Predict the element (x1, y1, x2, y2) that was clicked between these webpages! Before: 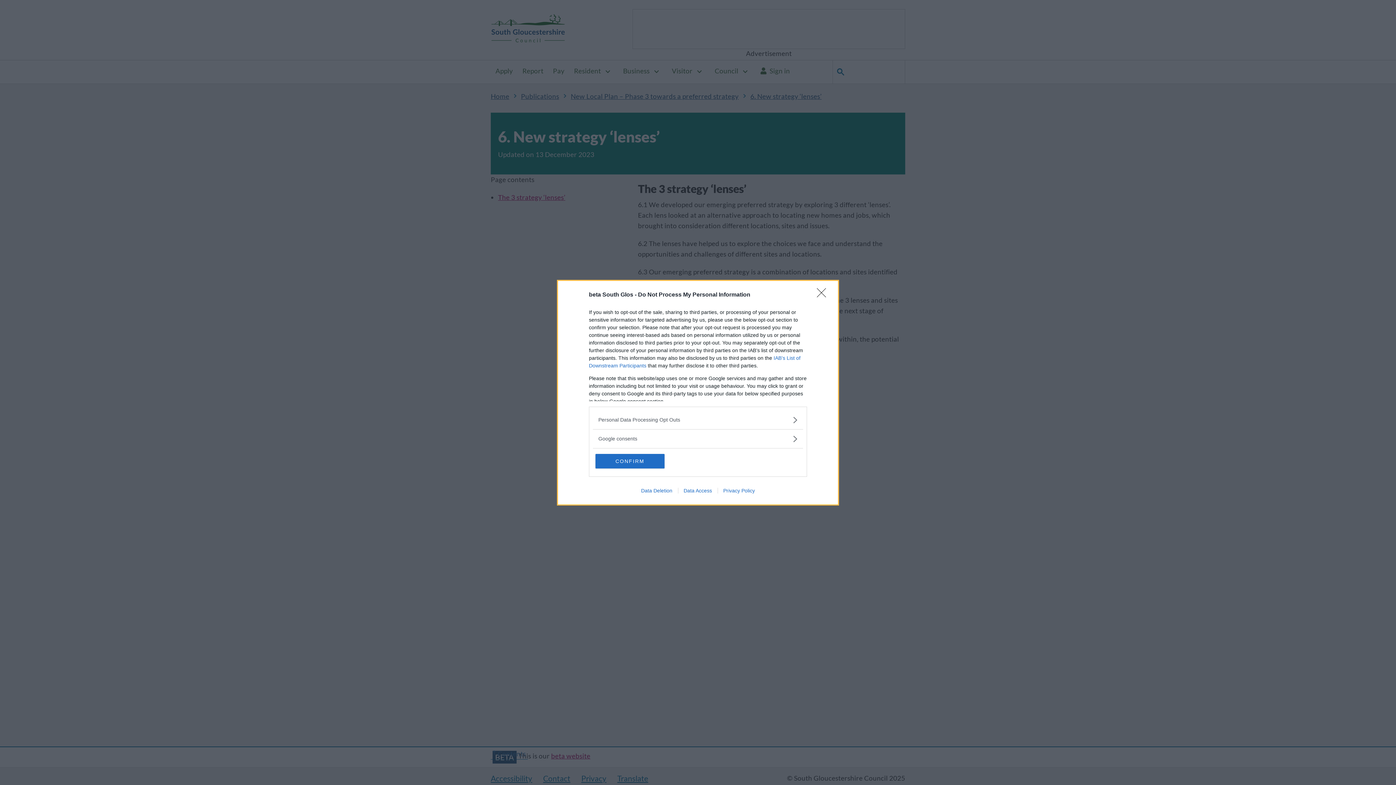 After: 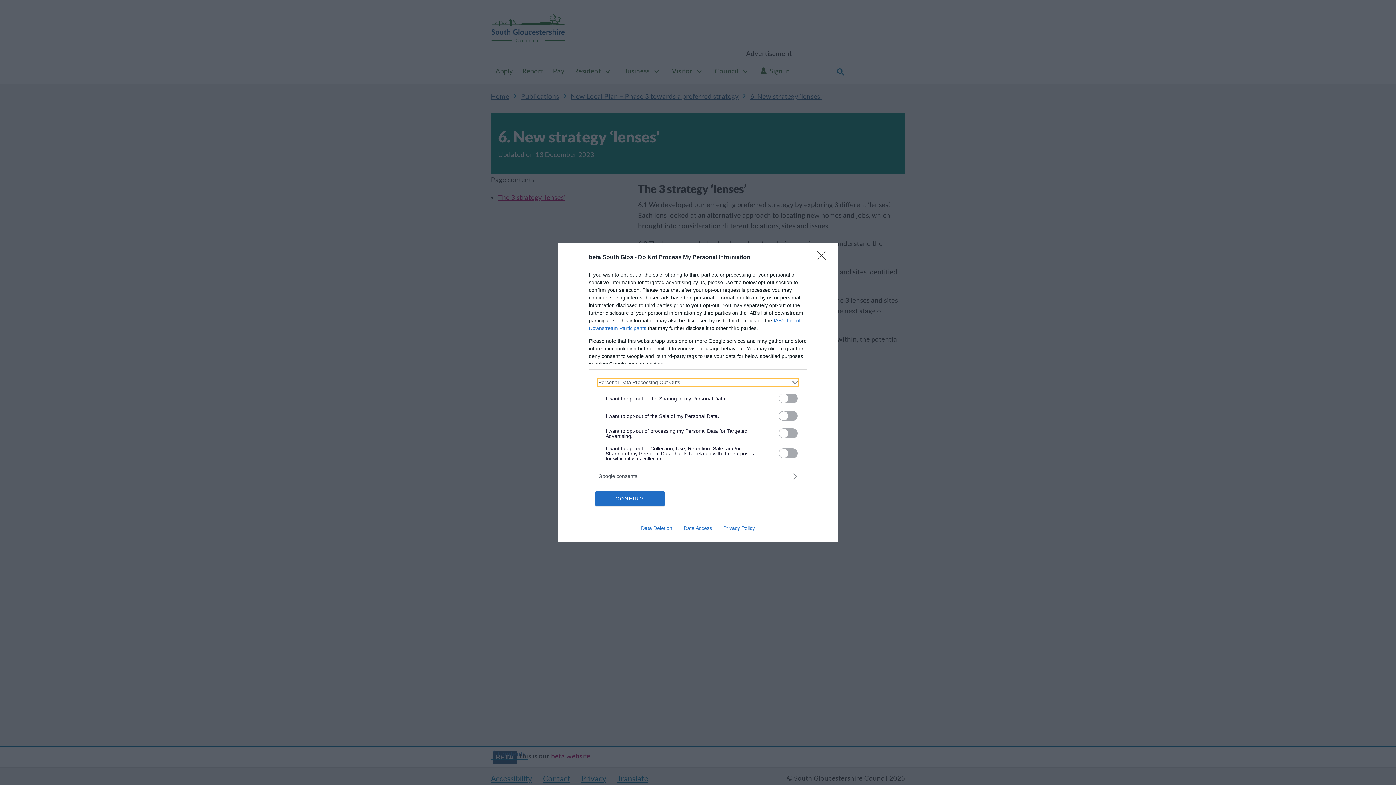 Action: bbox: (598, 416, 797, 423) label: Opt-Outs